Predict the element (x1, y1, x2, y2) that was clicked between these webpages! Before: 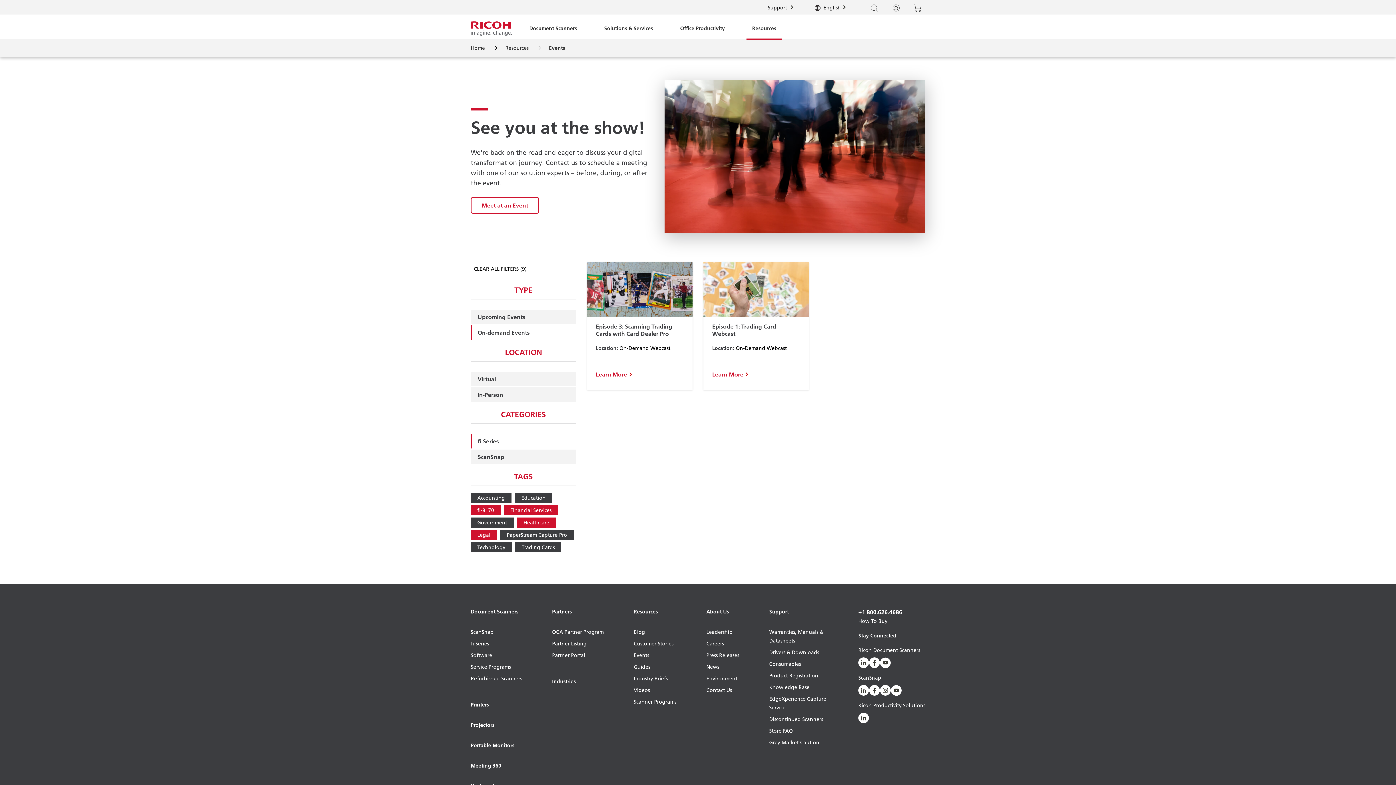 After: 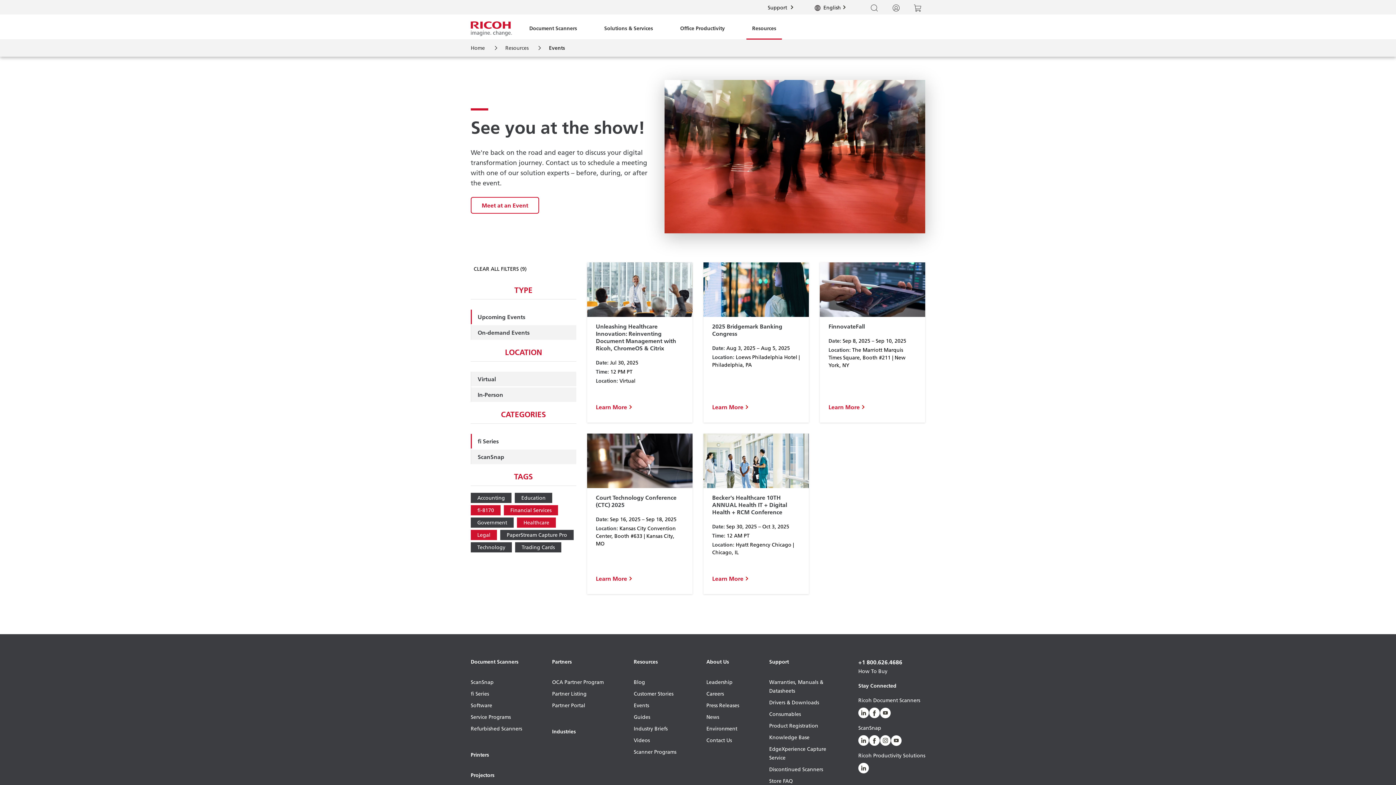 Action: bbox: (471, 309, 576, 324) label: Upcoming Events